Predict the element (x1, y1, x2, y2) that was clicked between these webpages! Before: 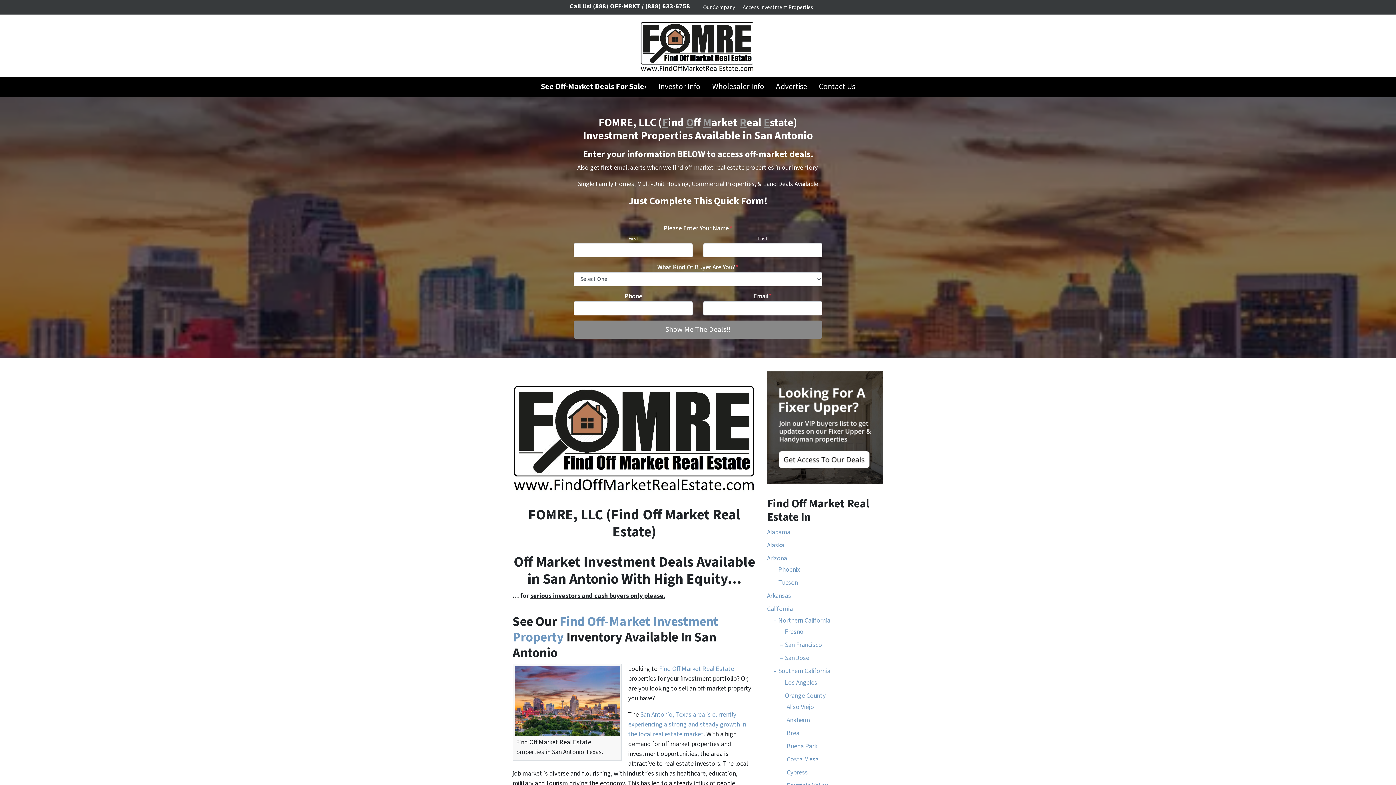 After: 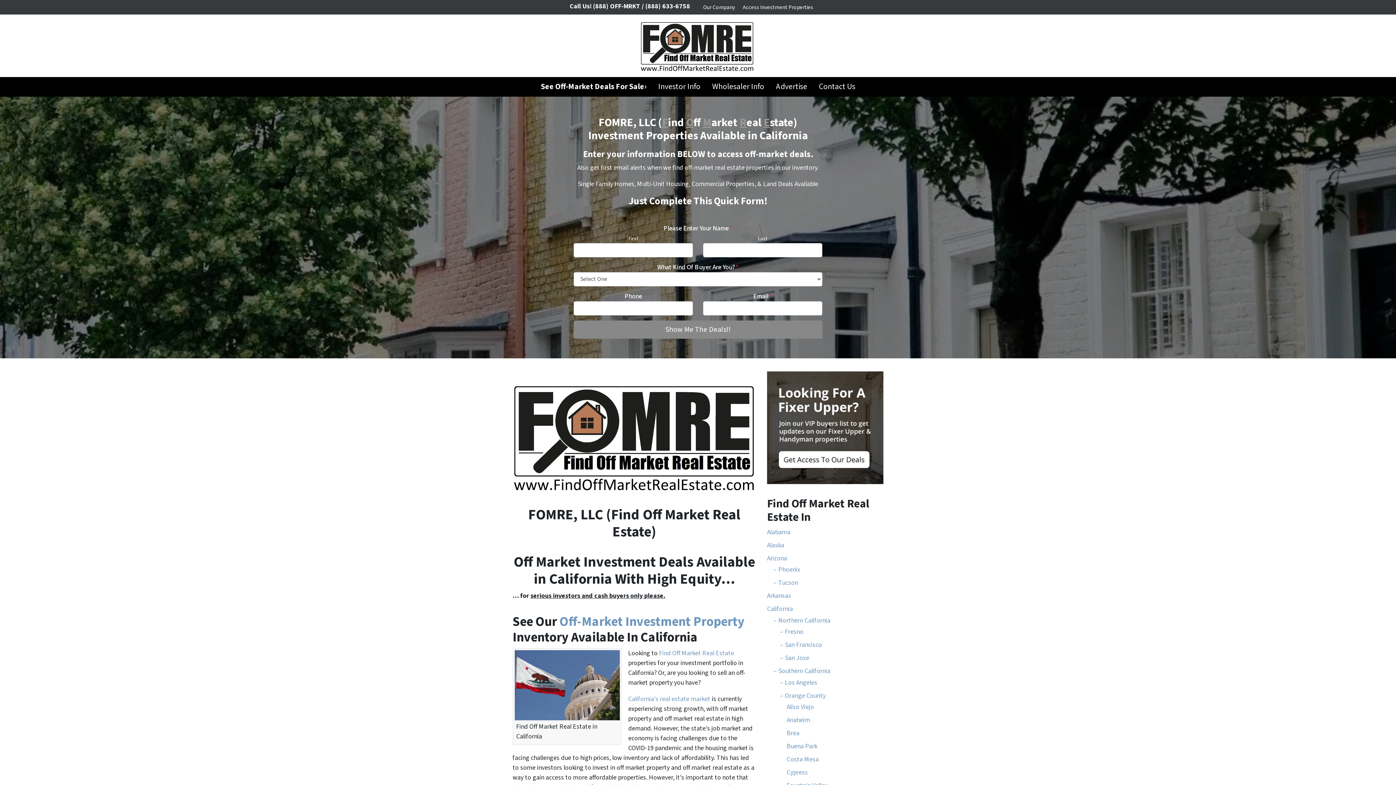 Action: bbox: (767, 604, 793, 613) label: California